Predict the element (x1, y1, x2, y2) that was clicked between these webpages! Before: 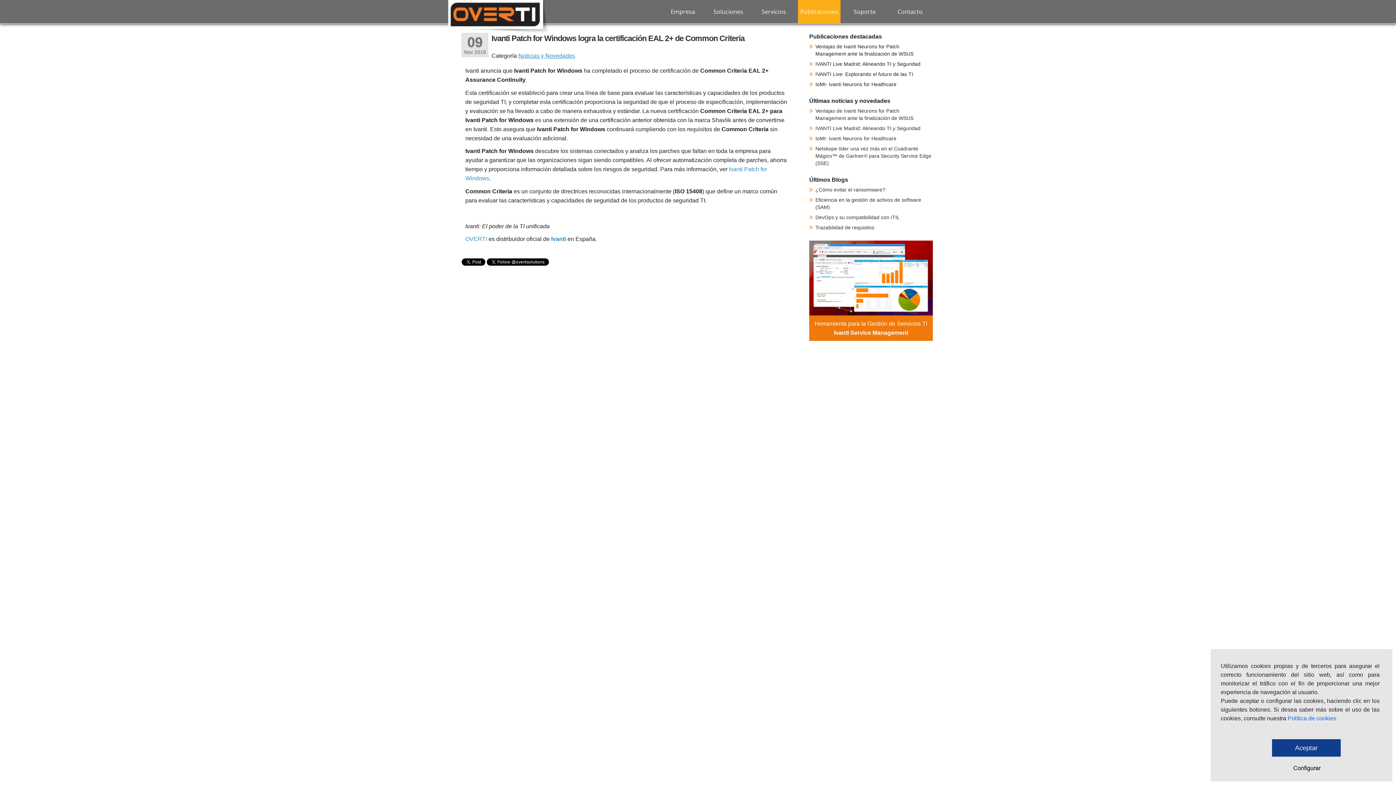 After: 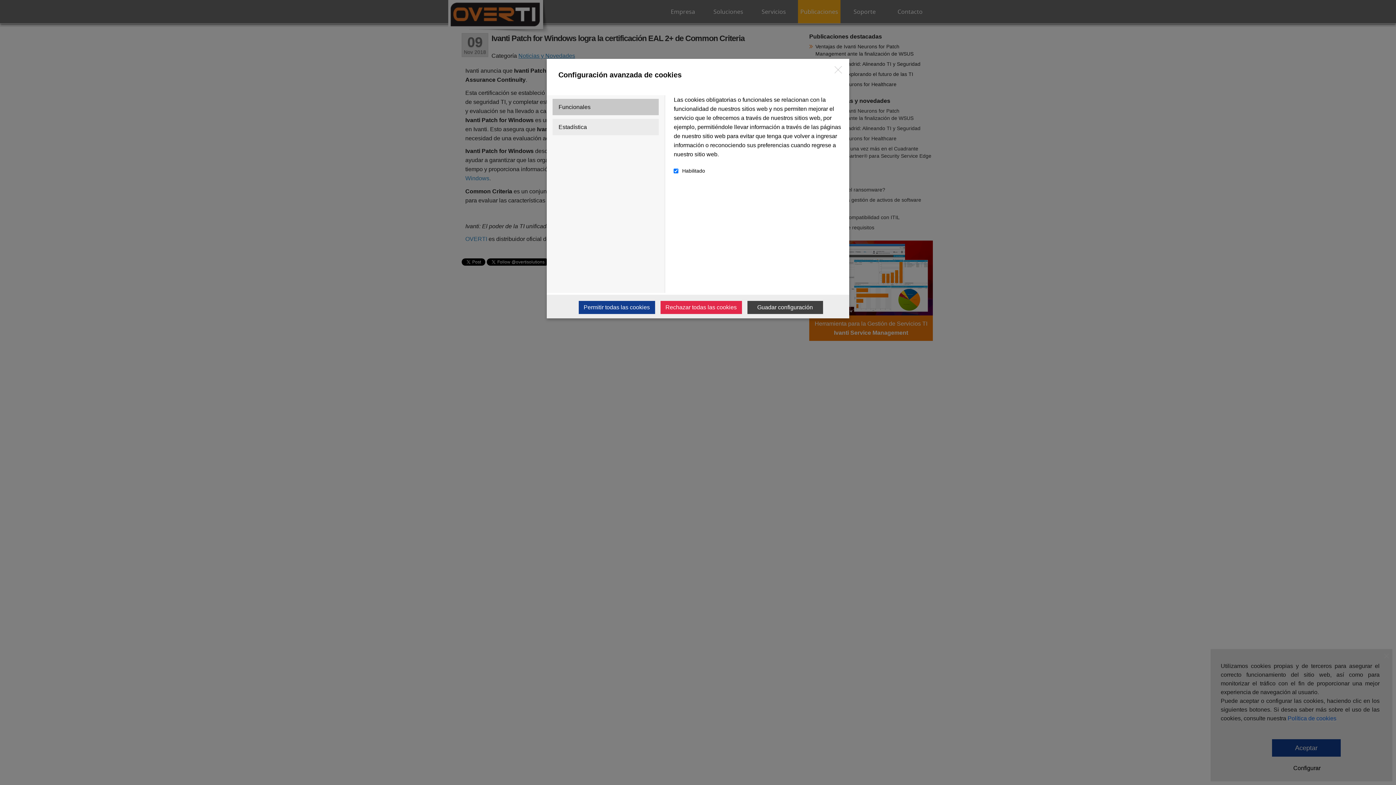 Action: bbox: (1290, 762, 1323, 774) label: Configurar